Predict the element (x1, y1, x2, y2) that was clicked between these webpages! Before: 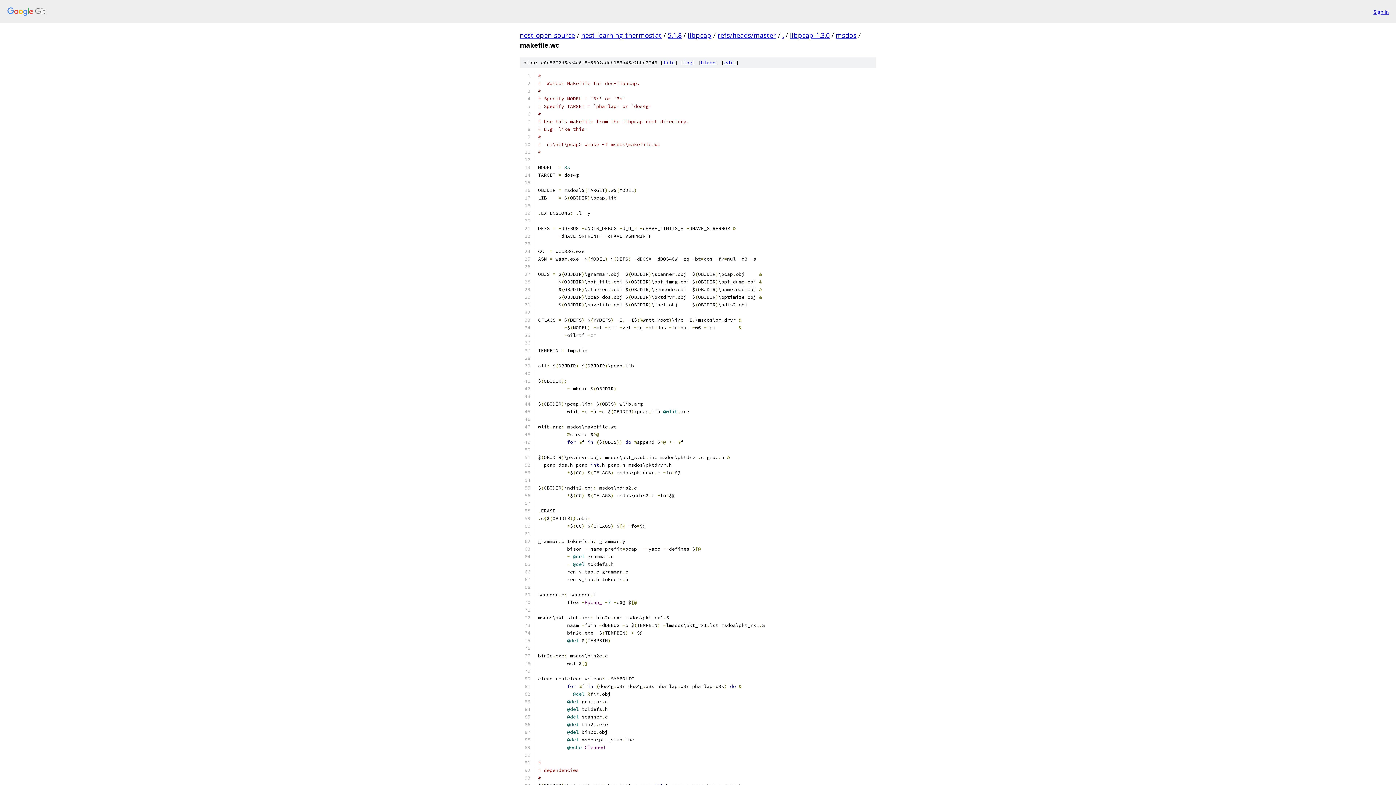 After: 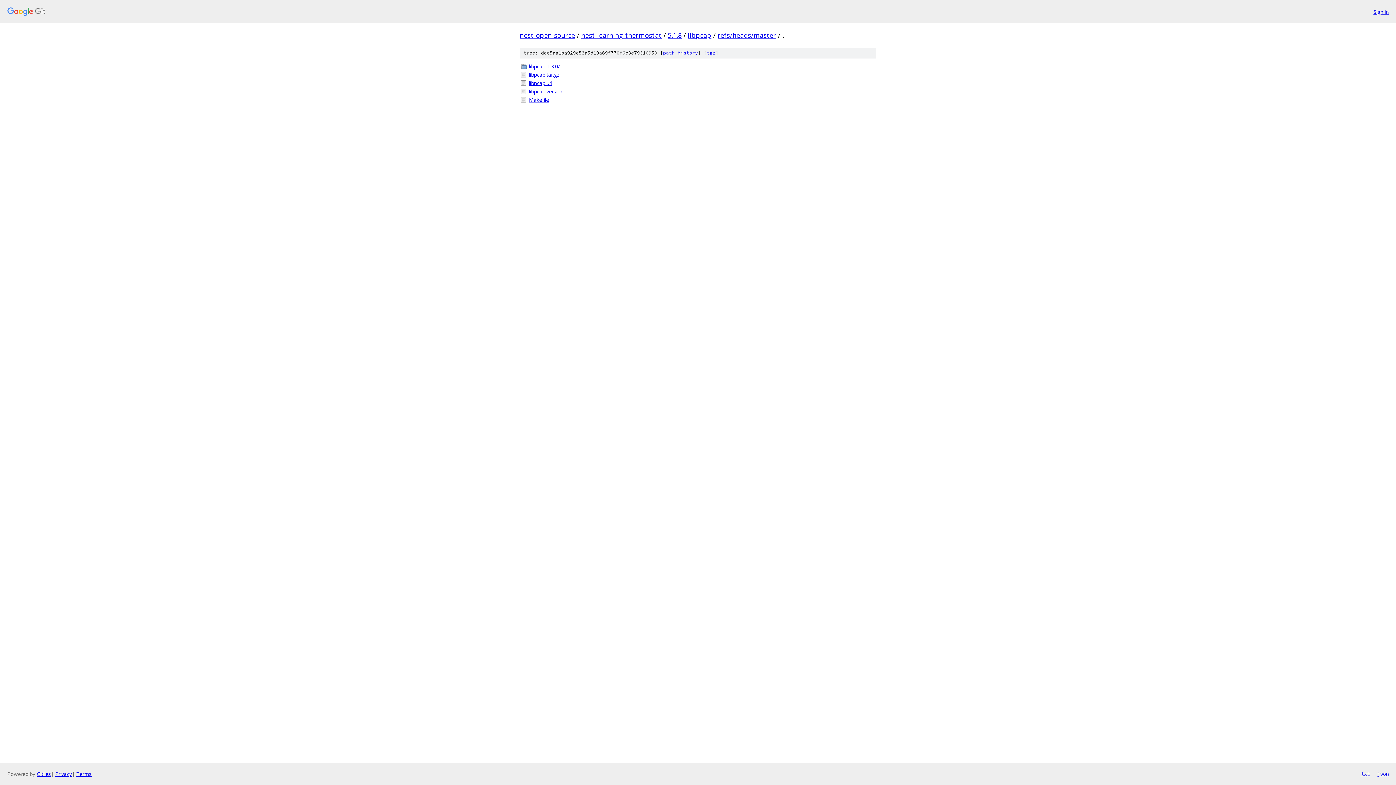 Action: bbox: (782, 30, 784, 39) label: .